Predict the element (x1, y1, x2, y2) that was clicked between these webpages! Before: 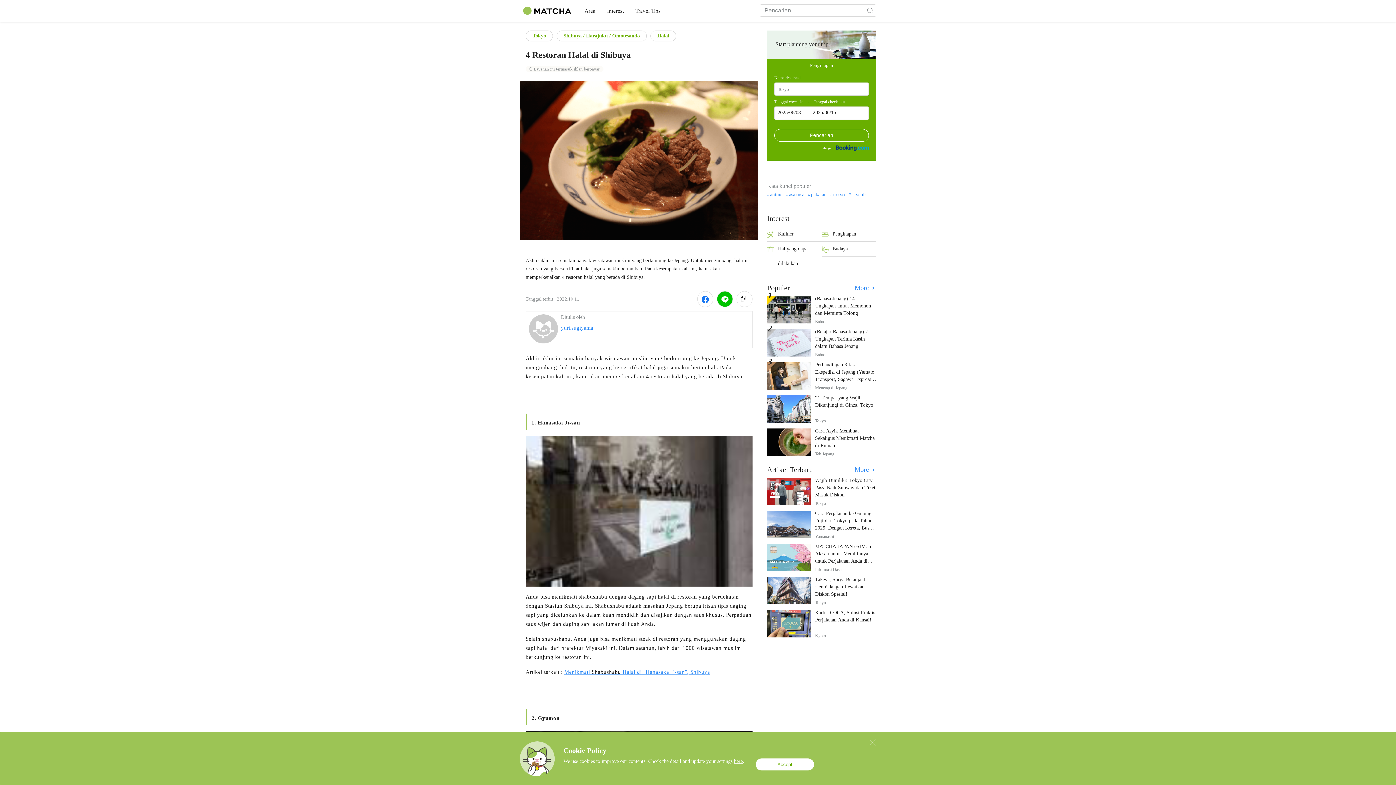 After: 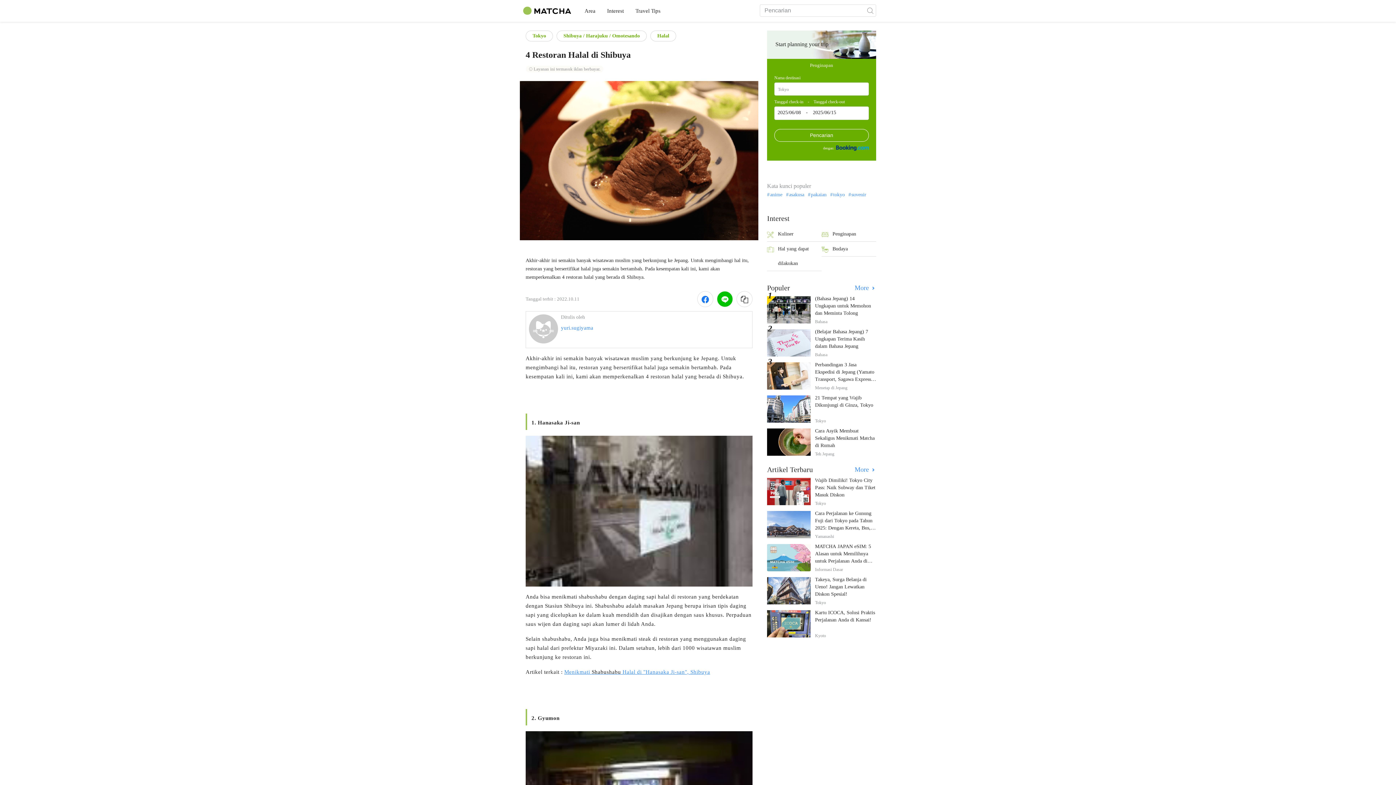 Action: bbox: (756, 758, 814, 770) label: Accept